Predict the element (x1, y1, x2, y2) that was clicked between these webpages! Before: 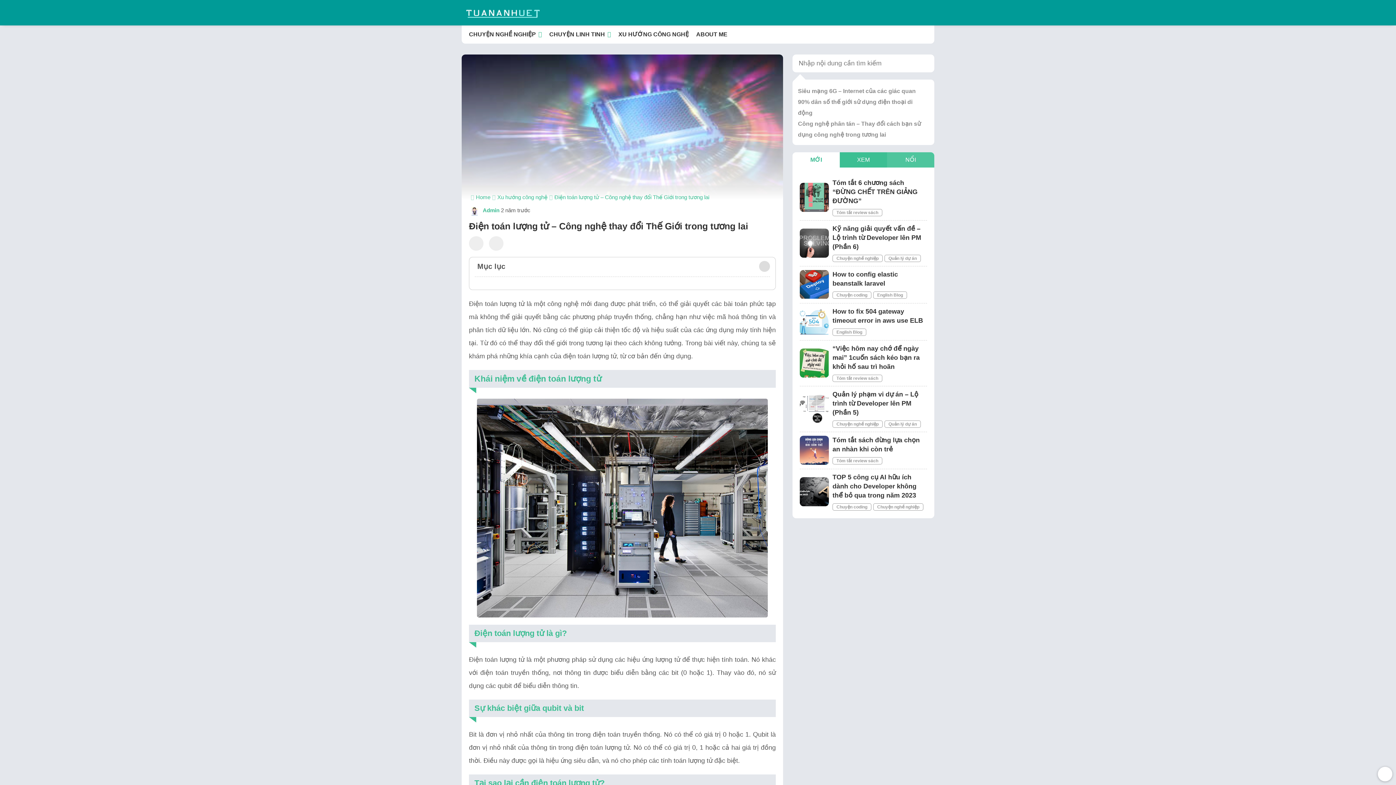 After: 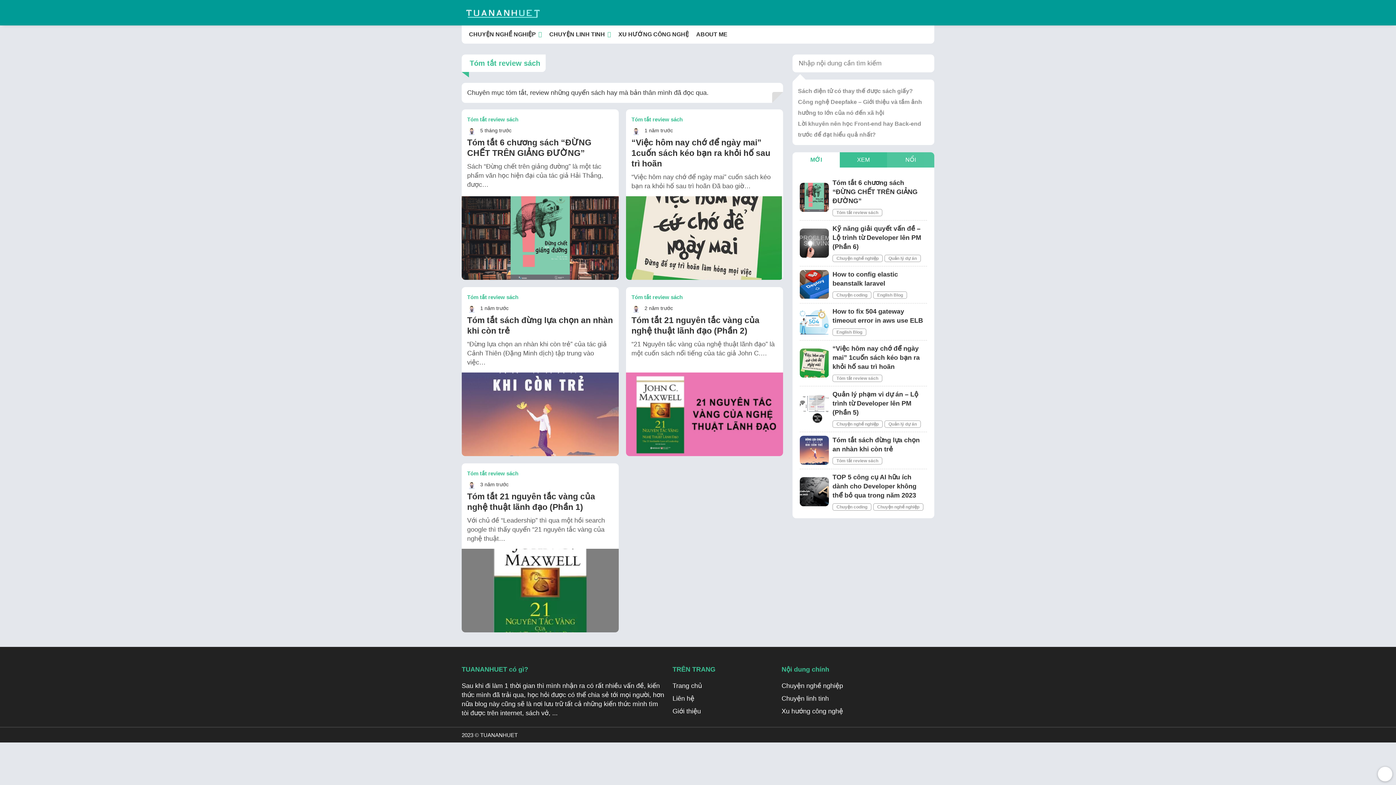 Action: label: Tóm tắt review sách bbox: (832, 457, 882, 464)